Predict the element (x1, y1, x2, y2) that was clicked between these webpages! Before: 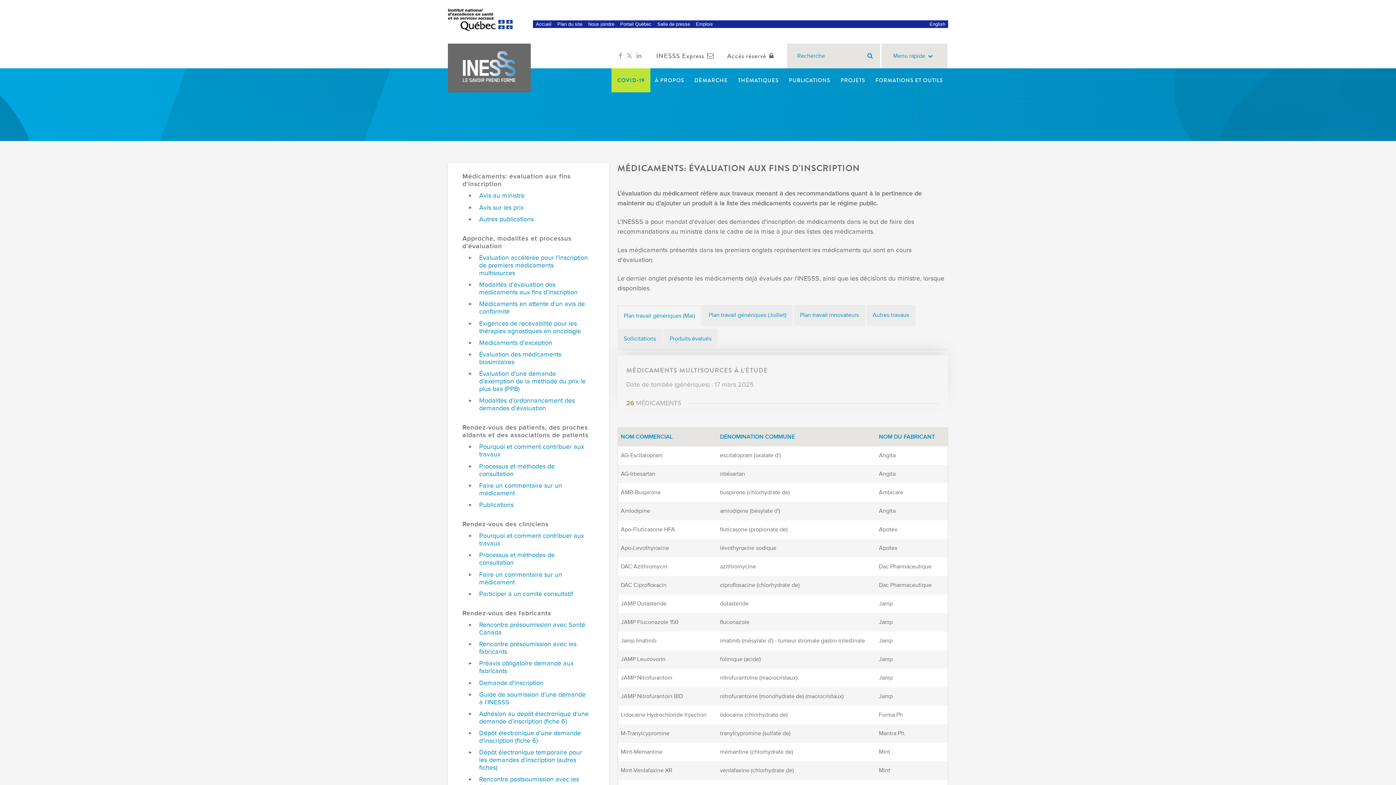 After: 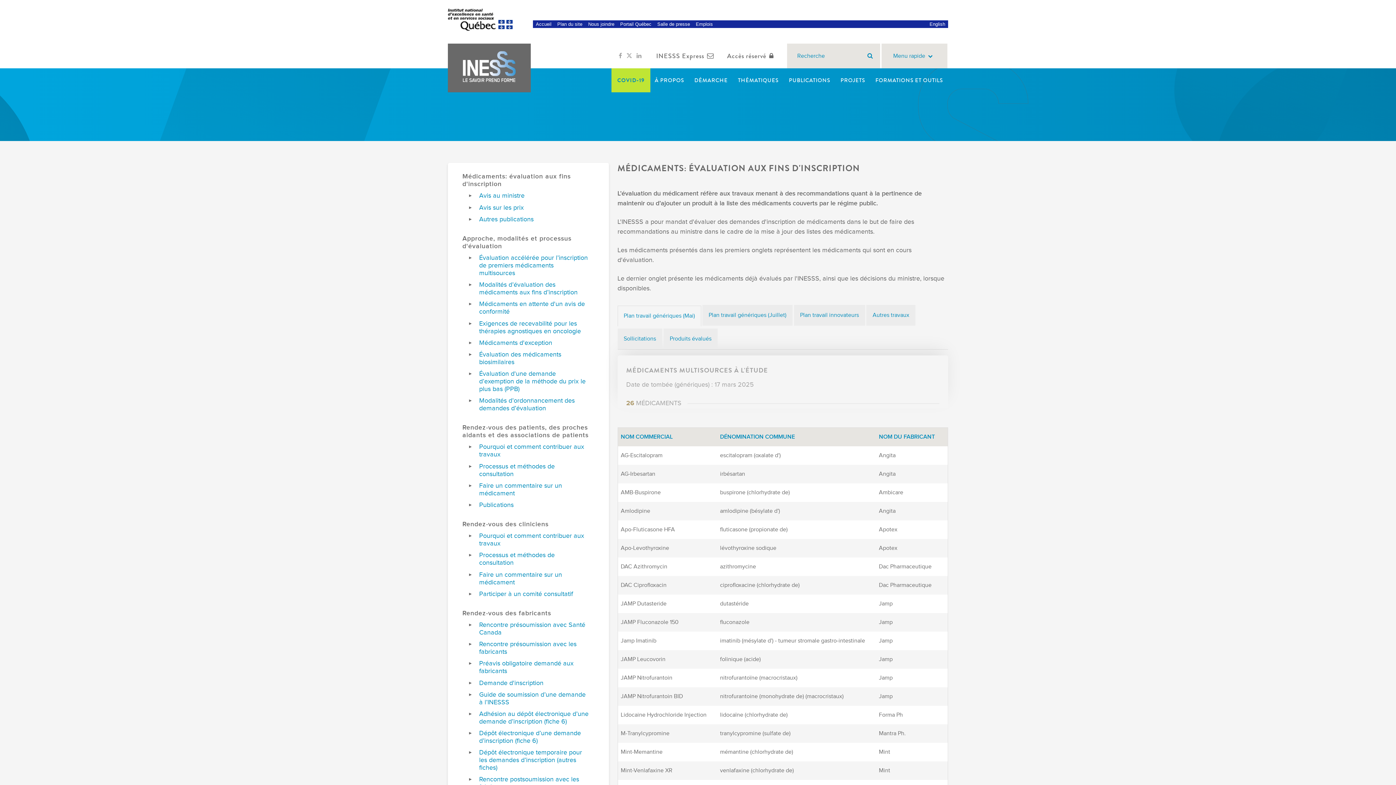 Action: label: Lien vers la page Twitter de l'INESSS bbox: (626, 52, 632, 59)